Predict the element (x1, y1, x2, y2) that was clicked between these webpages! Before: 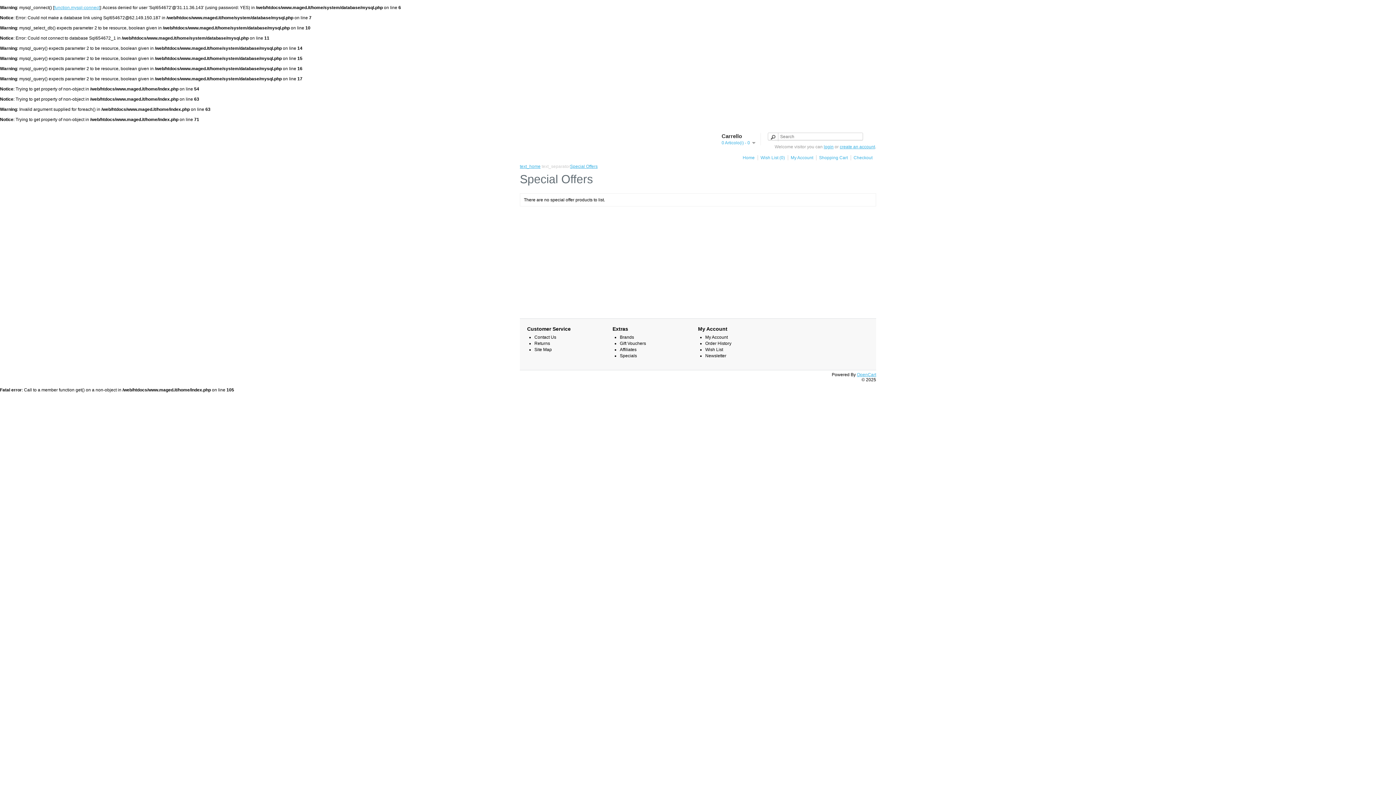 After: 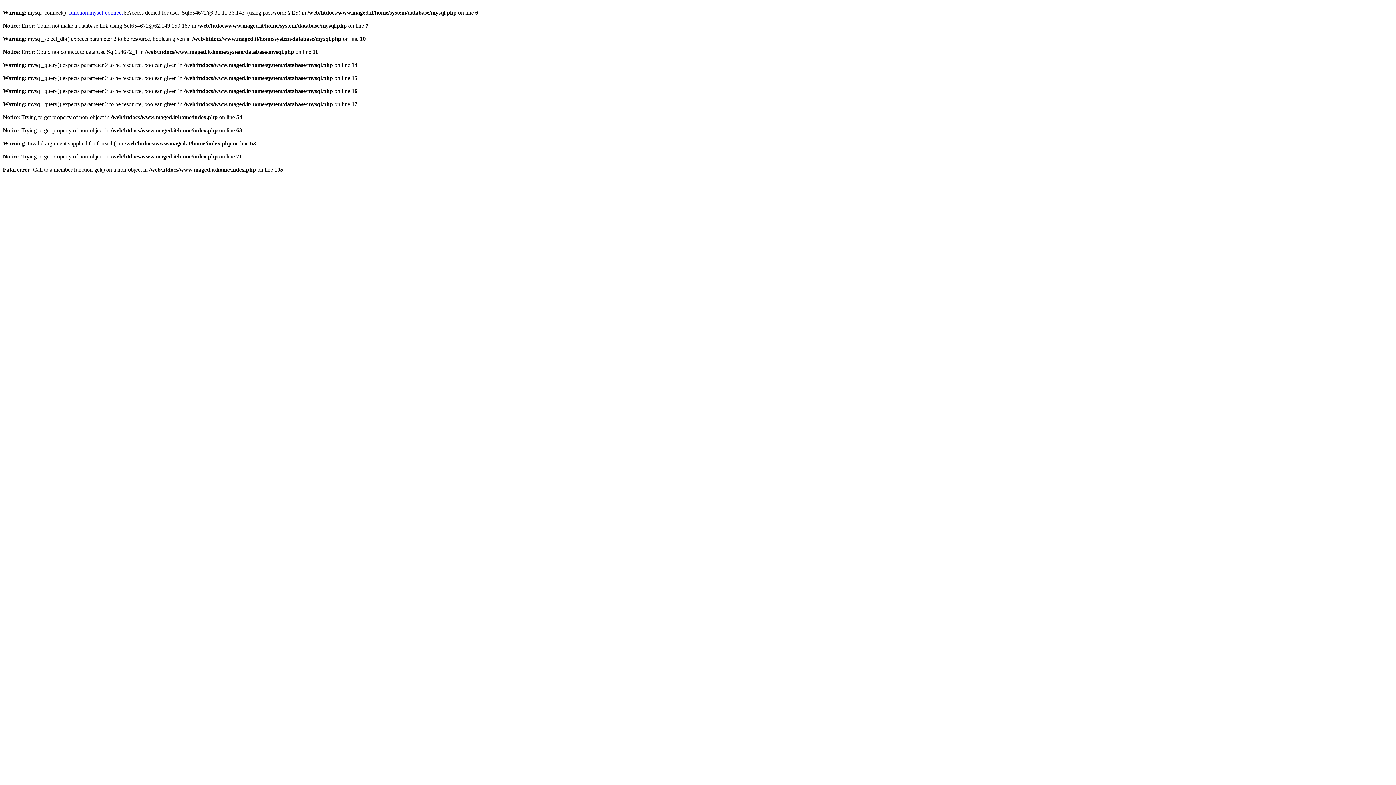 Action: bbox: (705, 334, 728, 340) label: My Account